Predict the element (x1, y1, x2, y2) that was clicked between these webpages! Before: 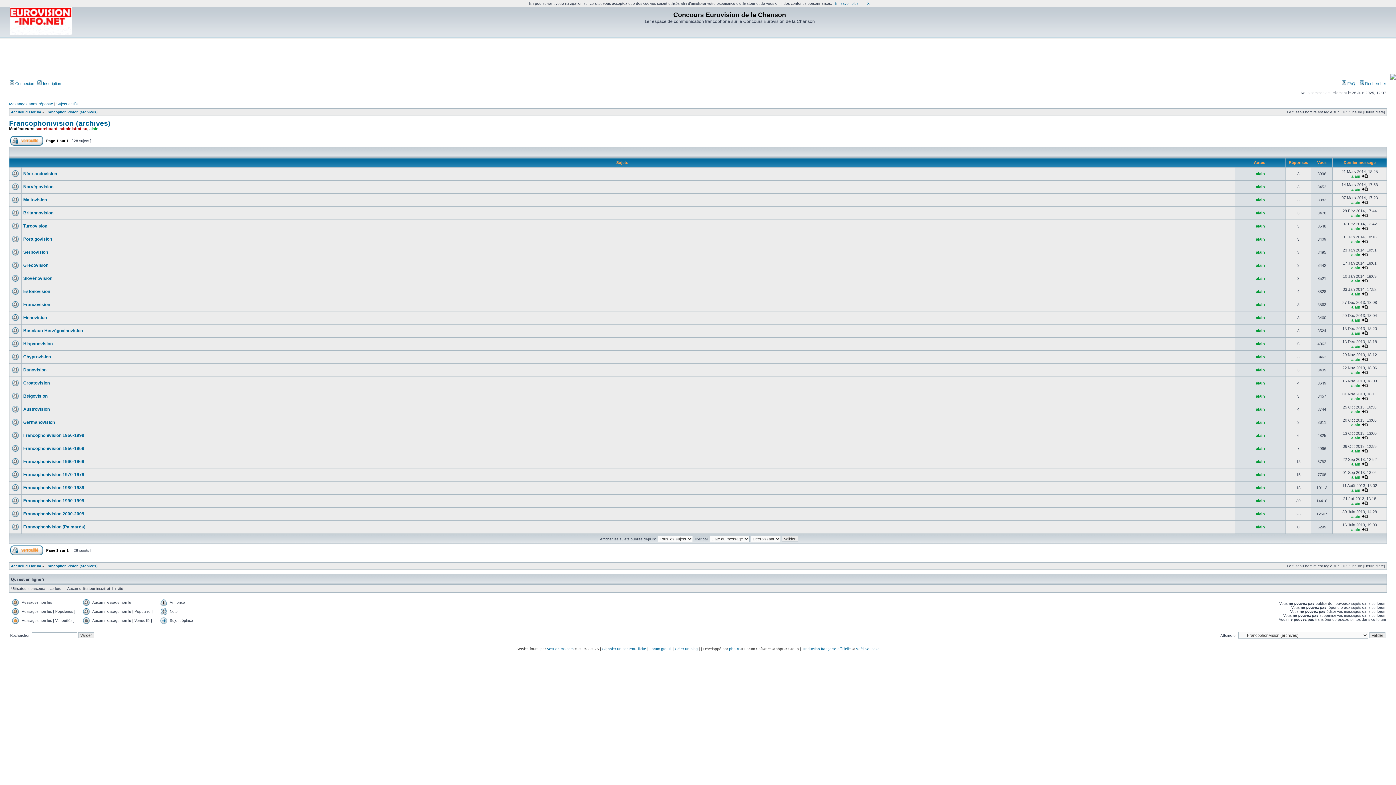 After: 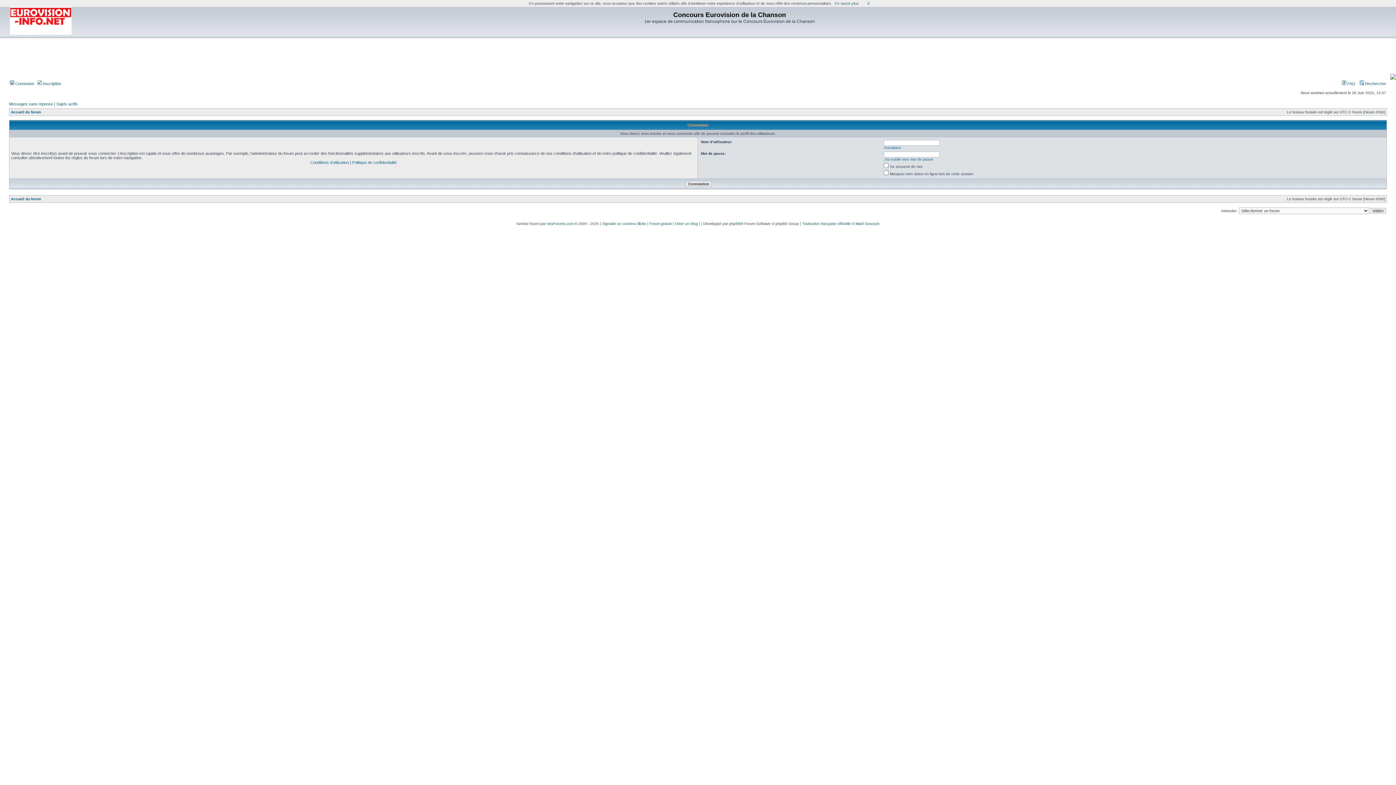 Action: label: alain bbox: (1256, 224, 1265, 228)